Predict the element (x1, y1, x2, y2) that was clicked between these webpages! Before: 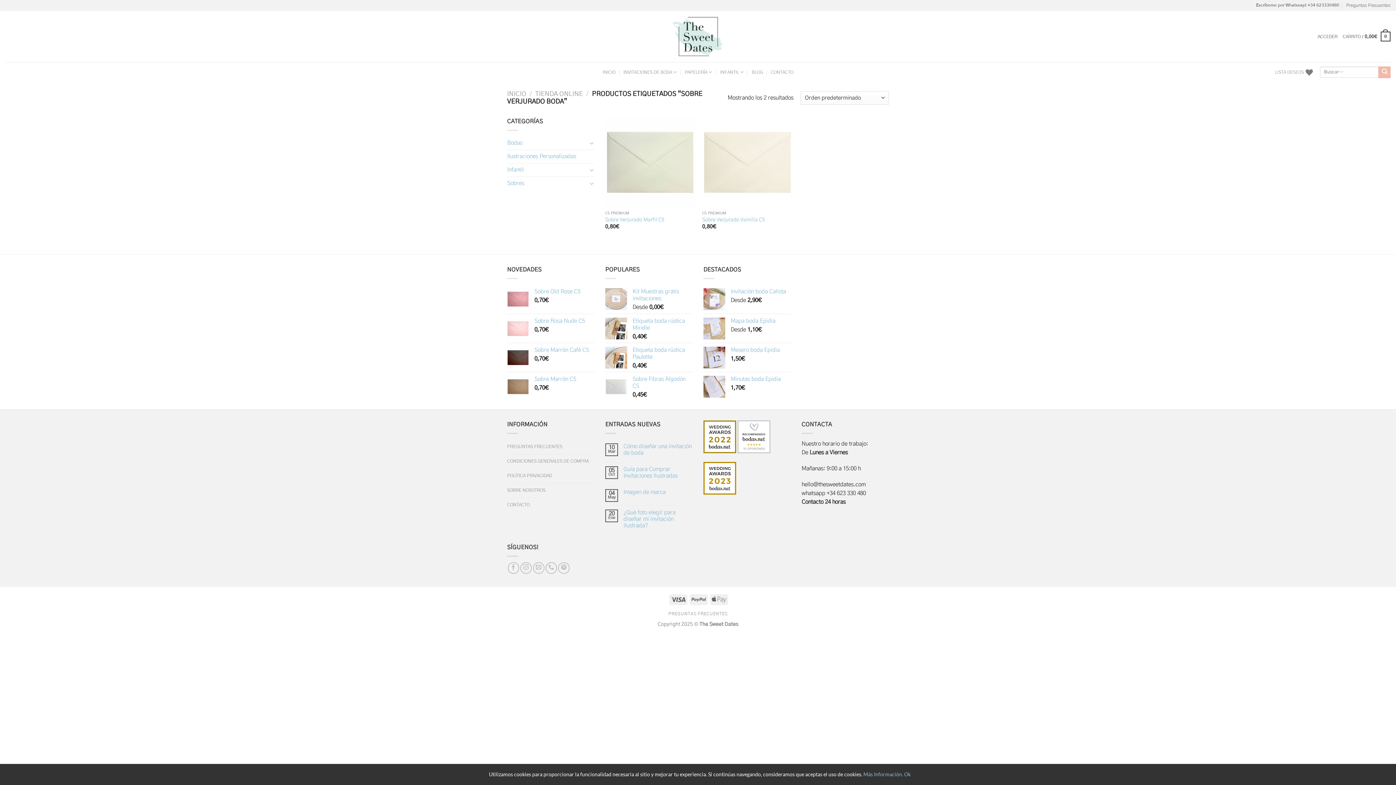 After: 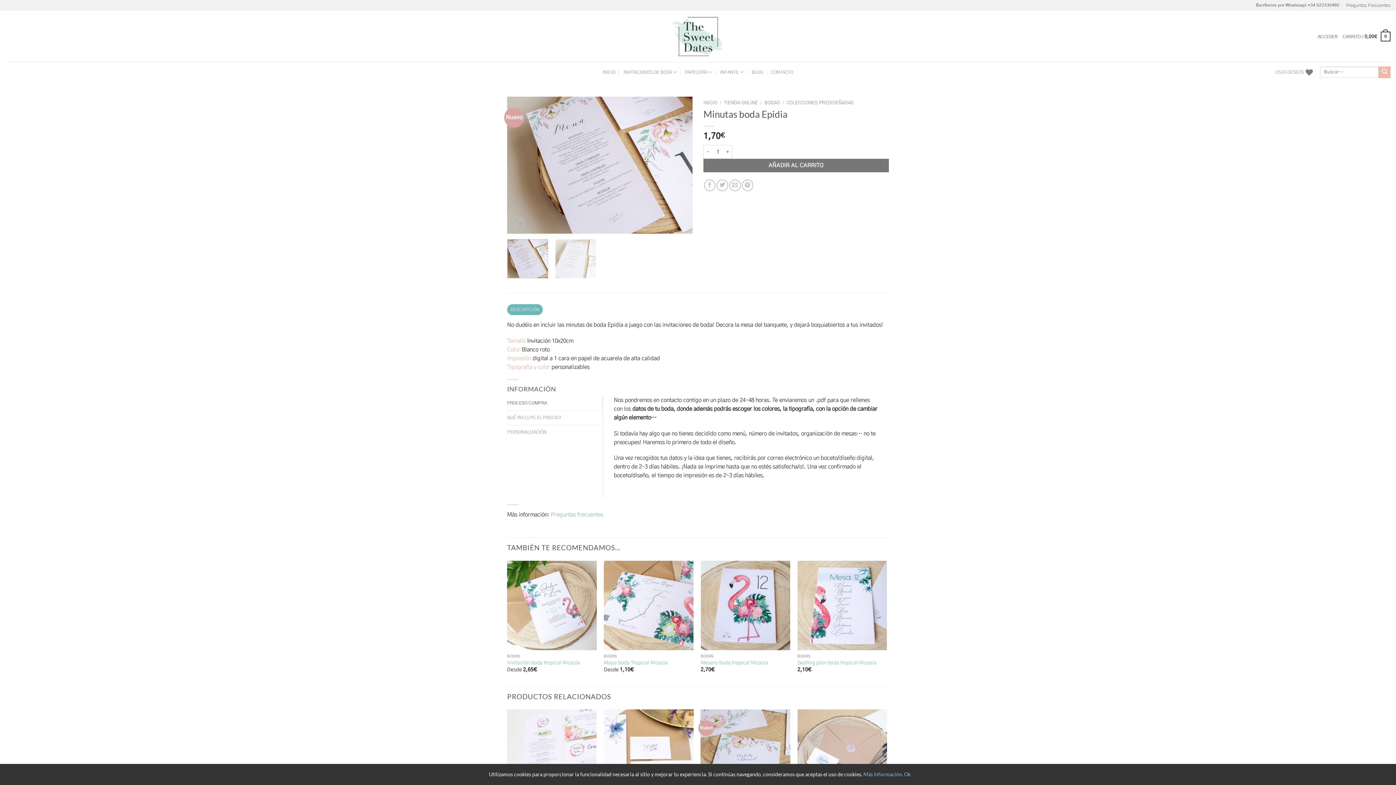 Action: bbox: (730, 376, 790, 383) label: Minutas boda Epidia